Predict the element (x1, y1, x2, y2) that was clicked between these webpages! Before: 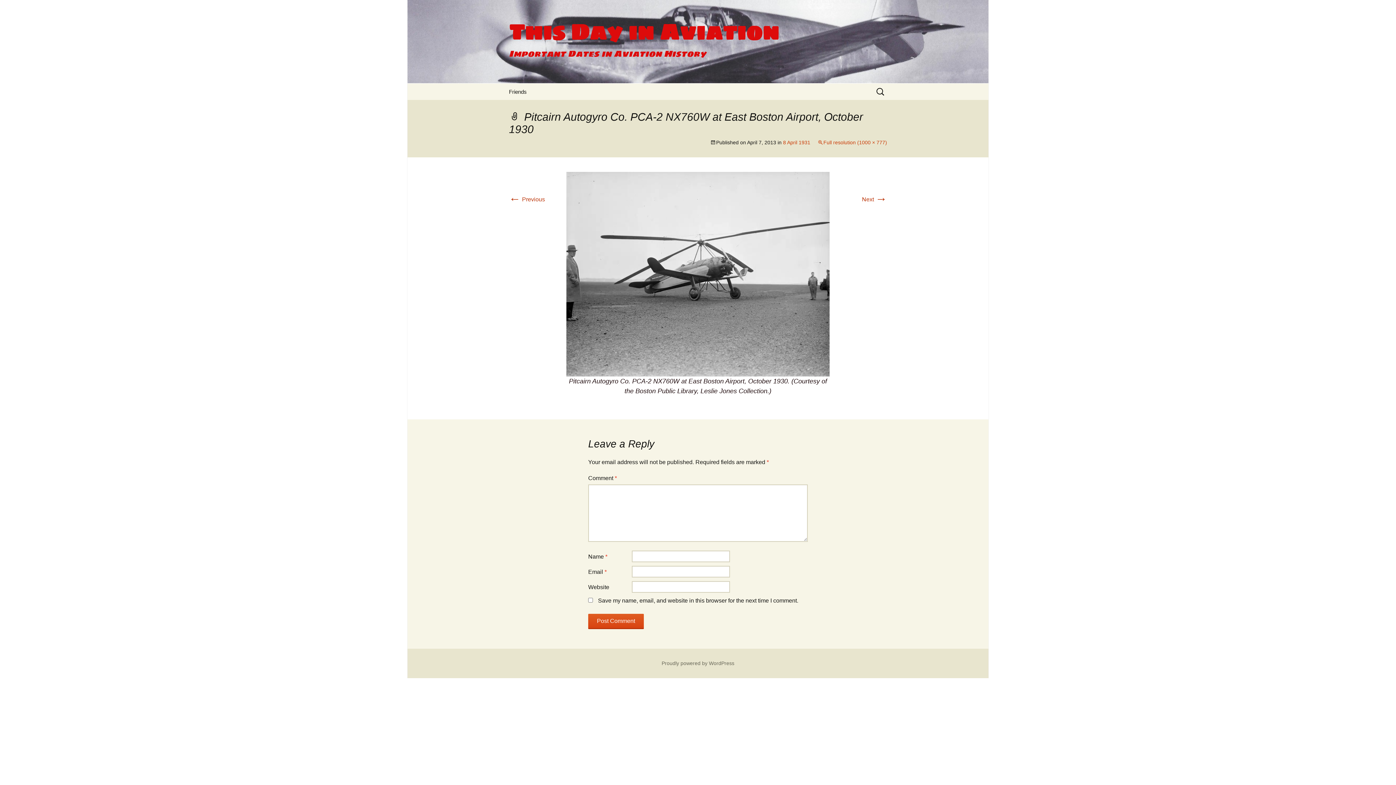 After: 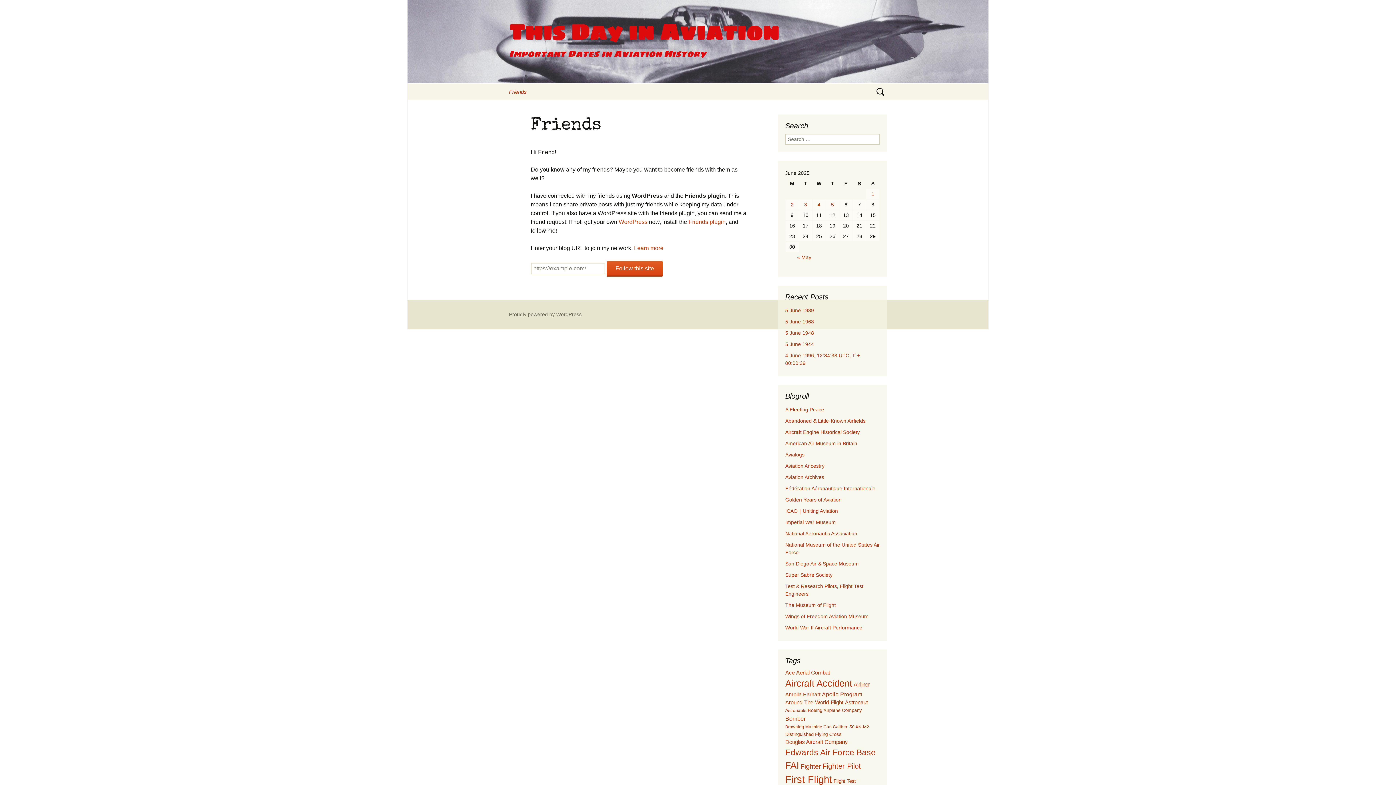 Action: label: Friends bbox: (501, 83, 534, 100)